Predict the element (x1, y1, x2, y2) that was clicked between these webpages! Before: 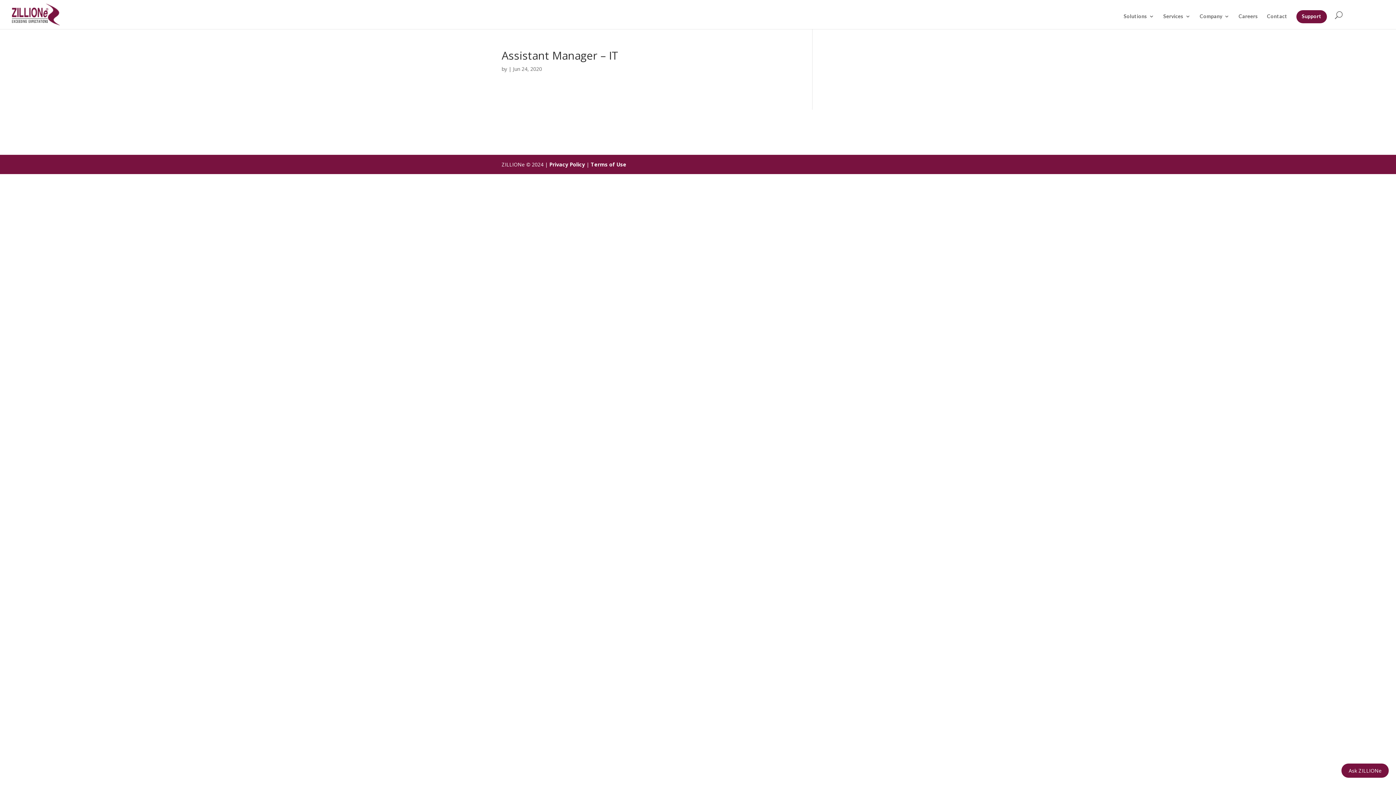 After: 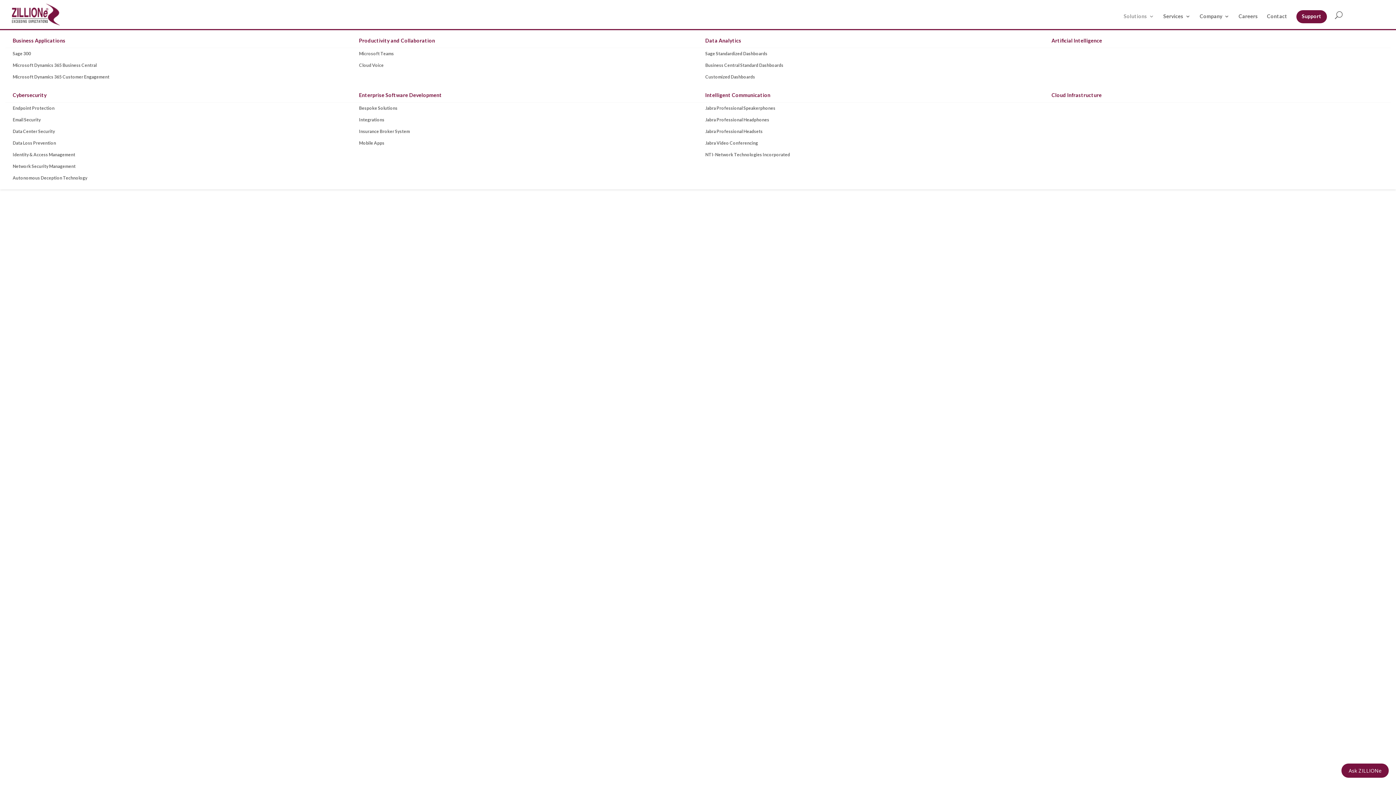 Action: label: Solutions bbox: (1124, 13, 1154, 29)